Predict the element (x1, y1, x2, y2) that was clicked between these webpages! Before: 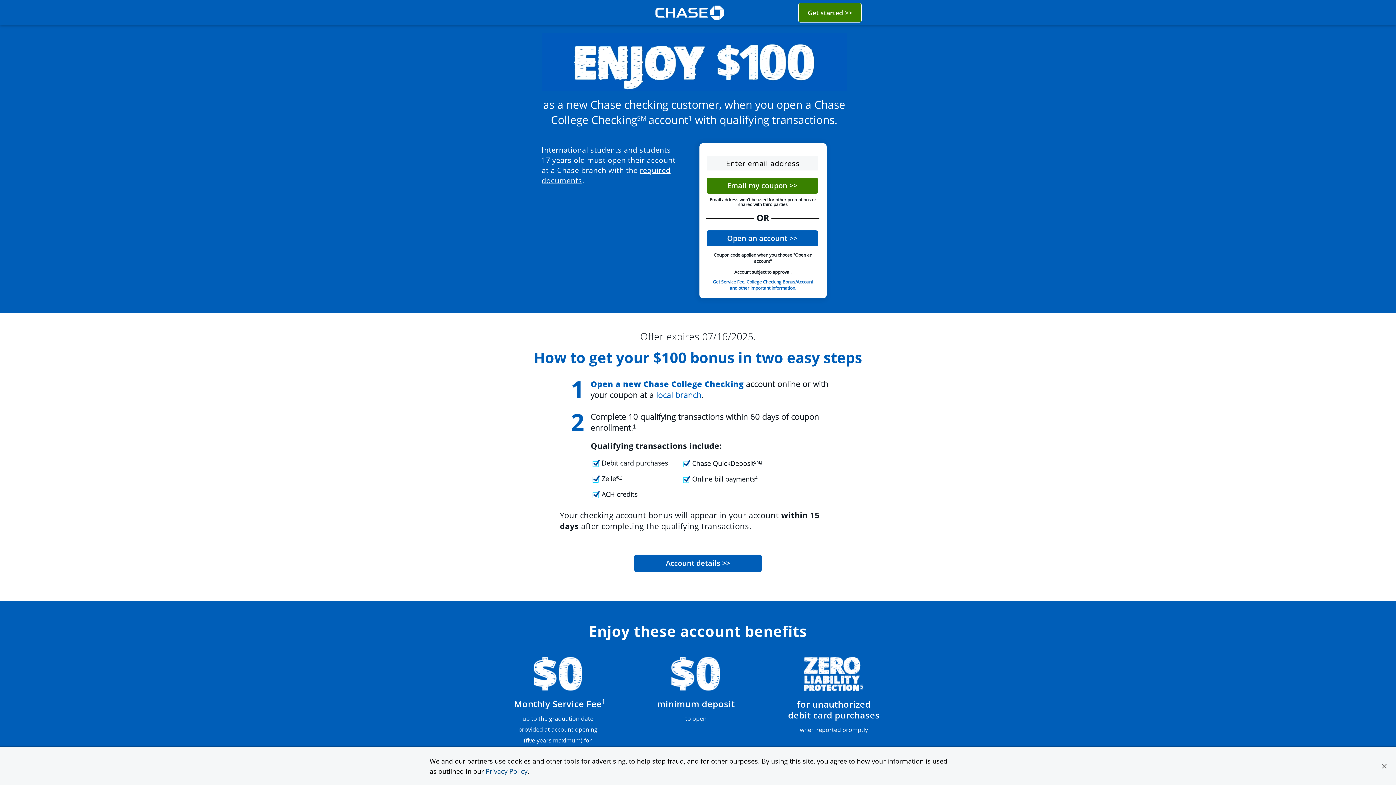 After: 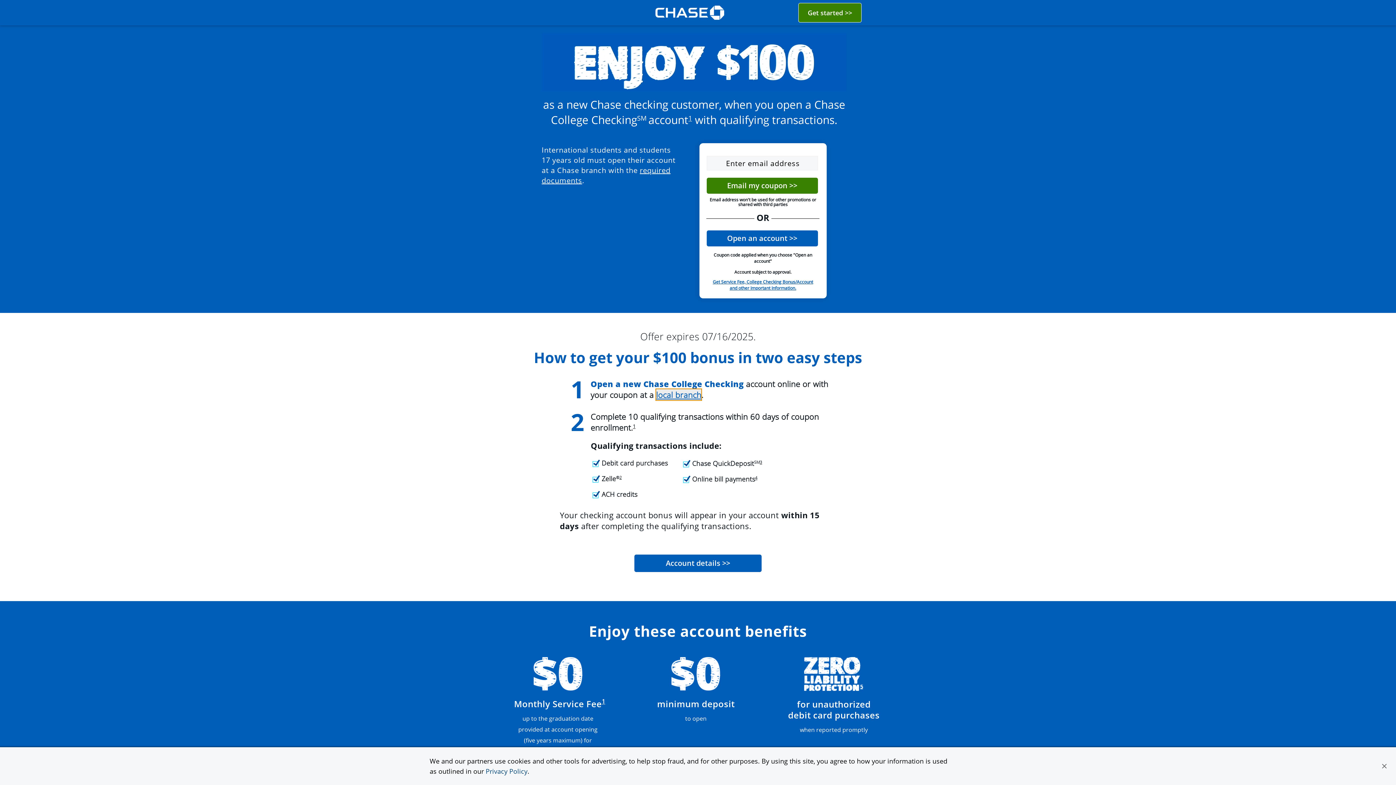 Action: bbox: (656, 389, 701, 400) label: local branch